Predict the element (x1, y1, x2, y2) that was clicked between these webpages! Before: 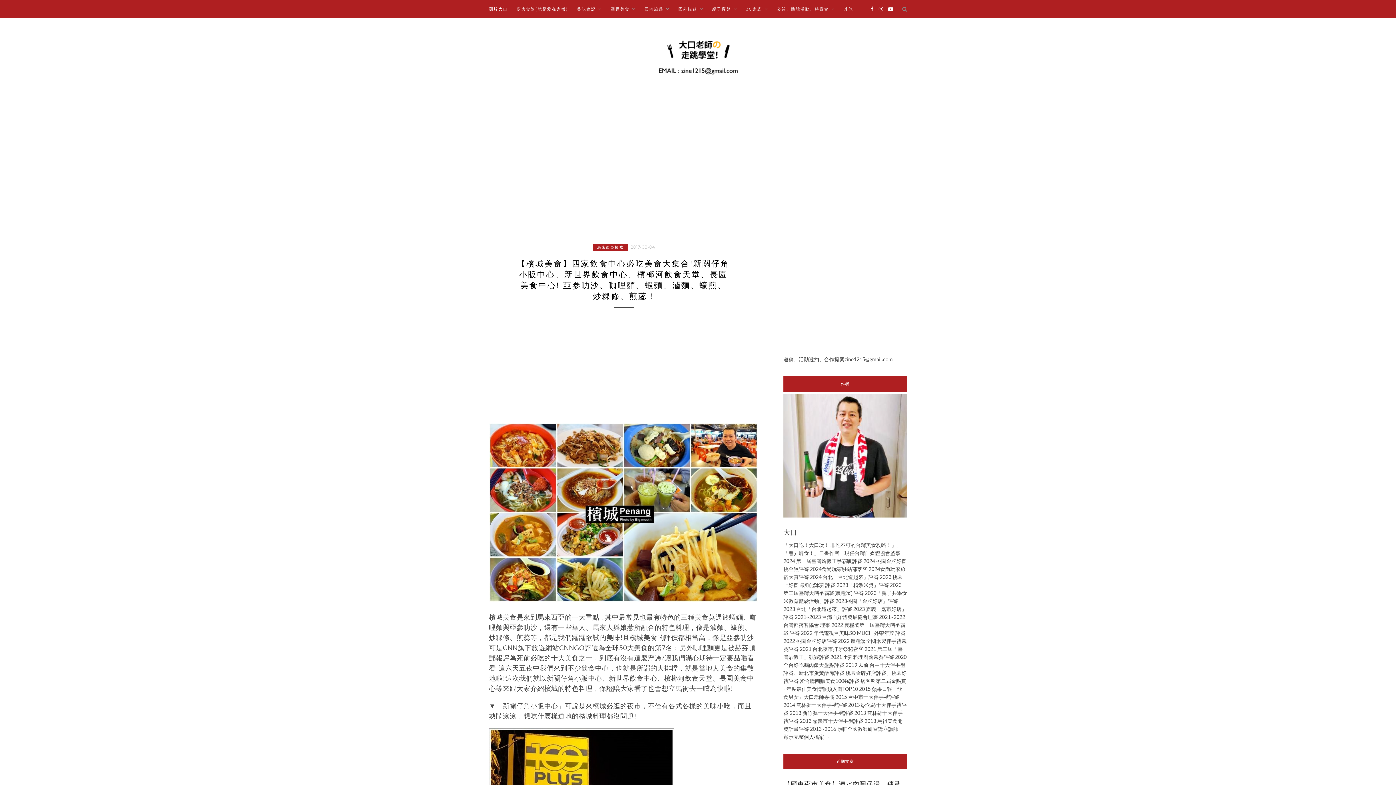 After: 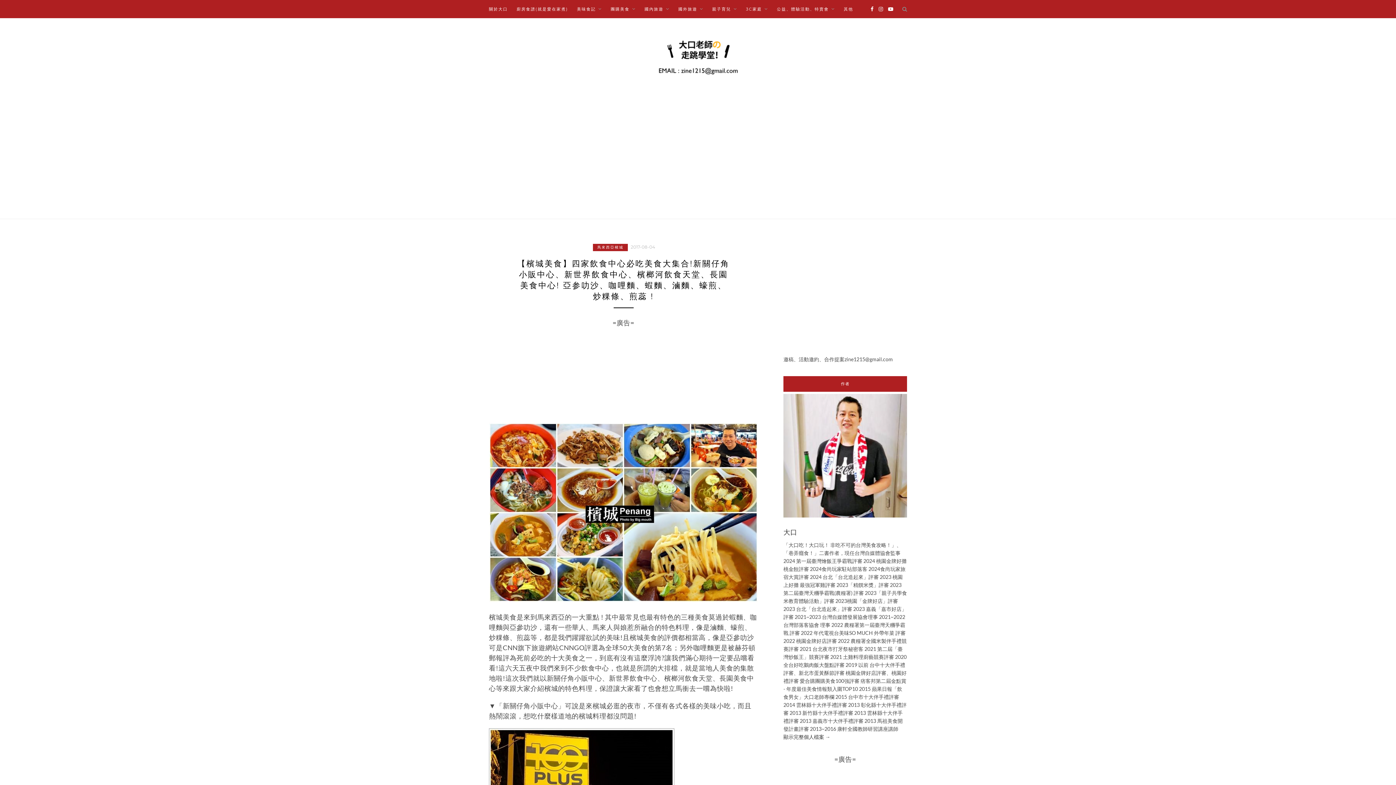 Action: bbox: (878, 0, 883, 18)